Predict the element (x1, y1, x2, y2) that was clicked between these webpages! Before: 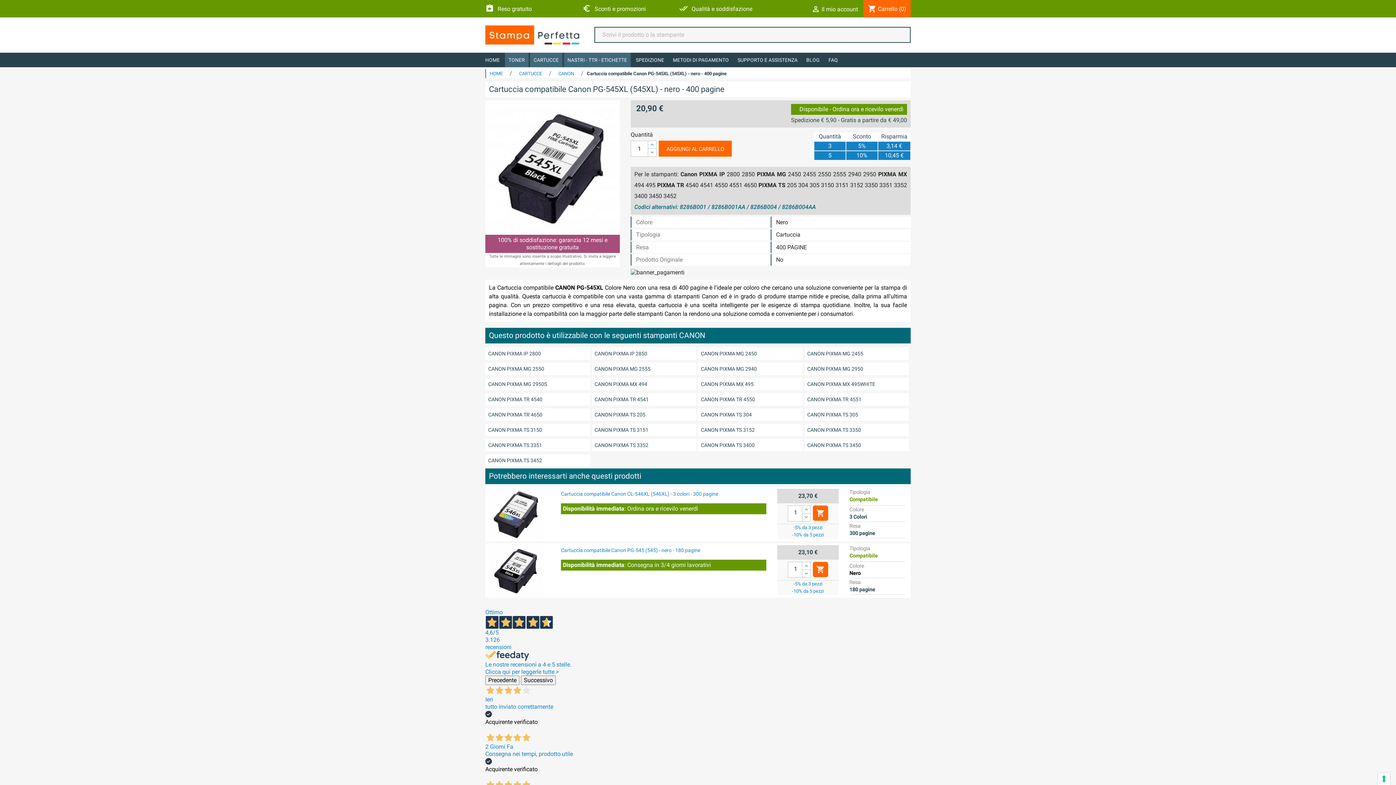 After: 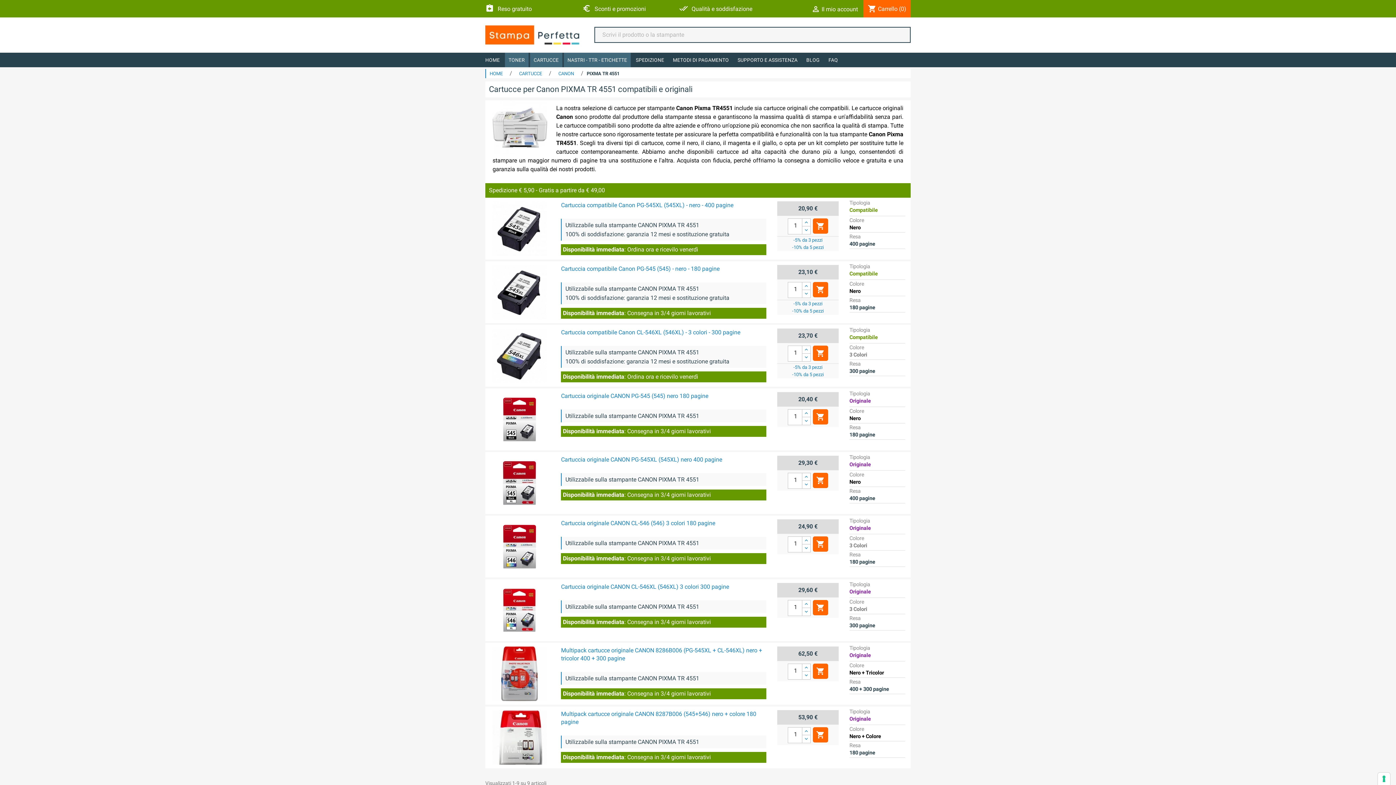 Action: bbox: (804, 393, 909, 405) label: CANON PIXMA TR 4551